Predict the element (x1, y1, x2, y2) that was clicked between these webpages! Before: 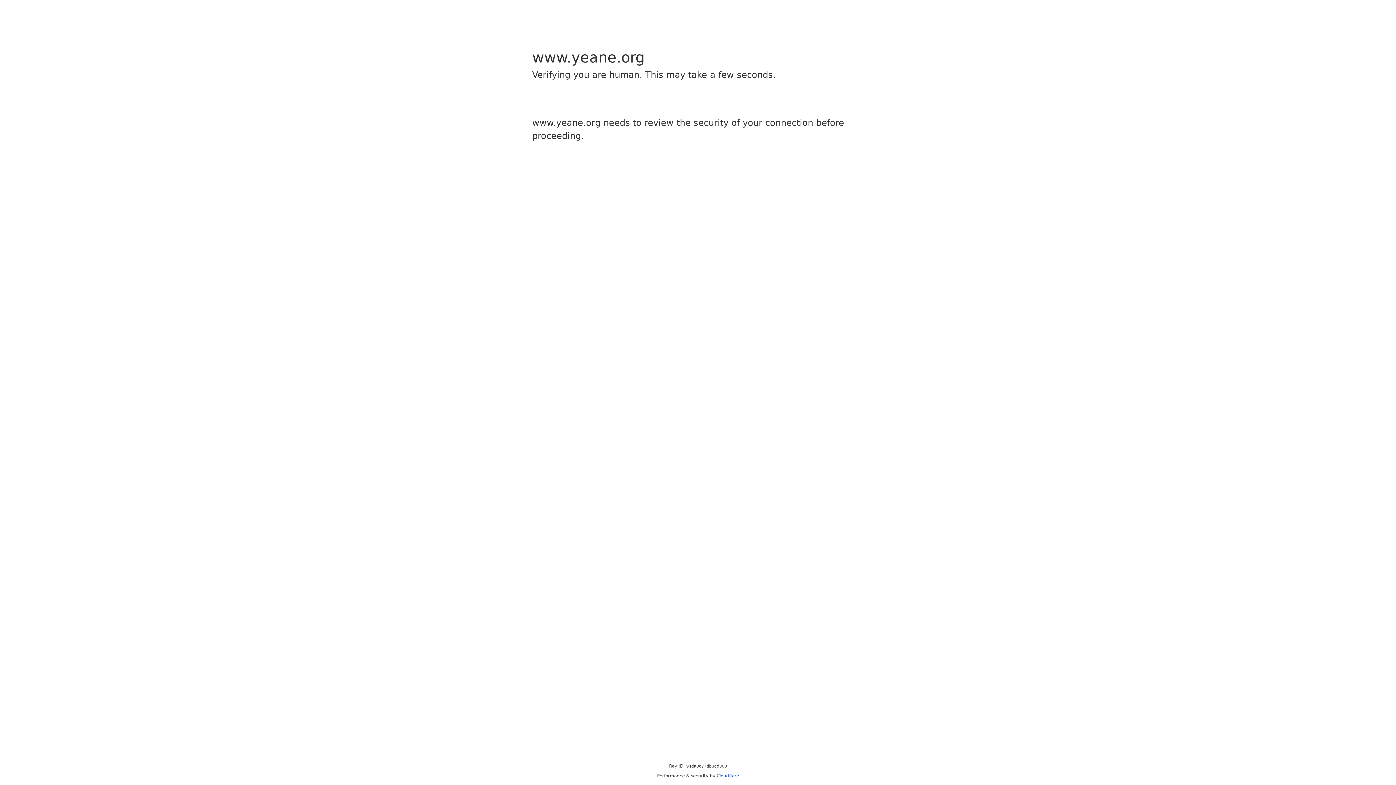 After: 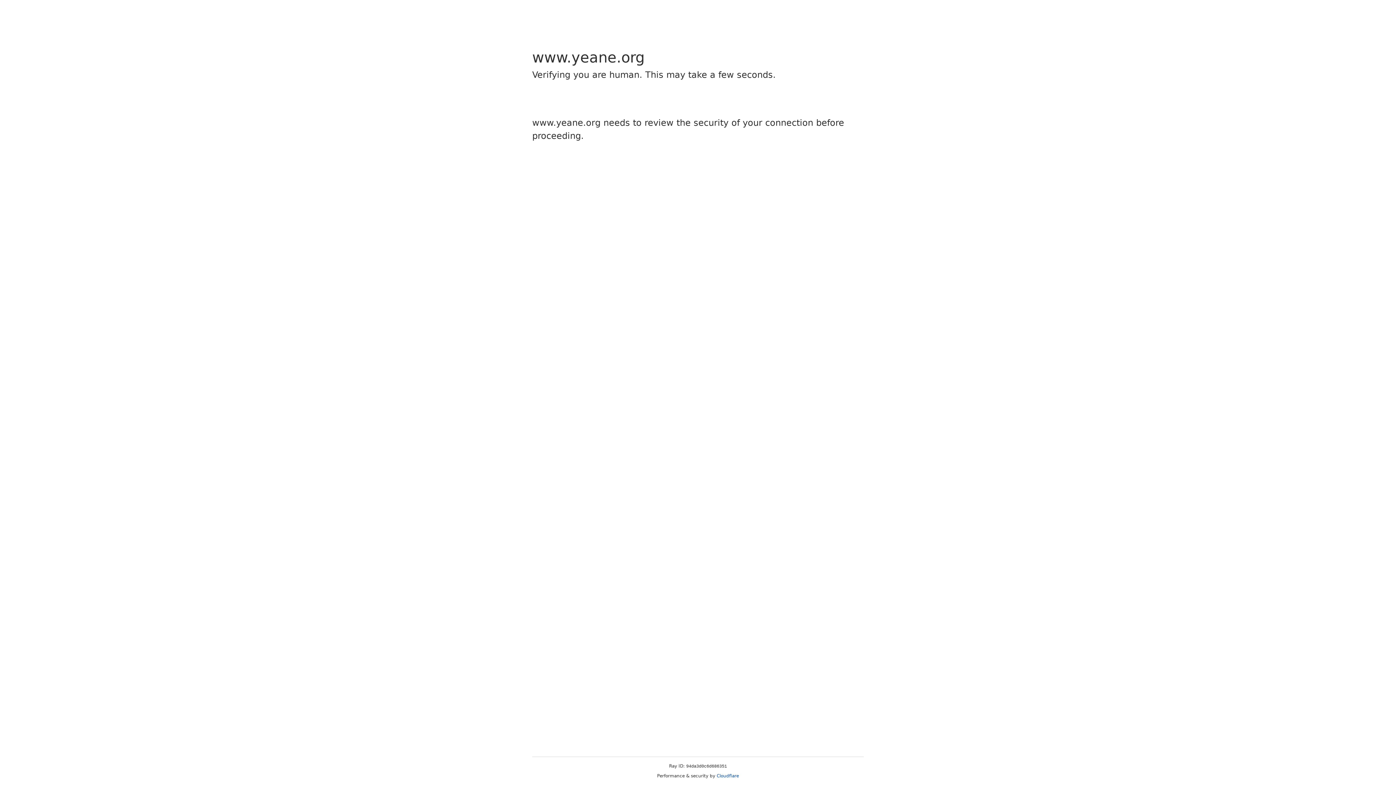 Action: label: Cloudflare bbox: (716, 773, 739, 778)